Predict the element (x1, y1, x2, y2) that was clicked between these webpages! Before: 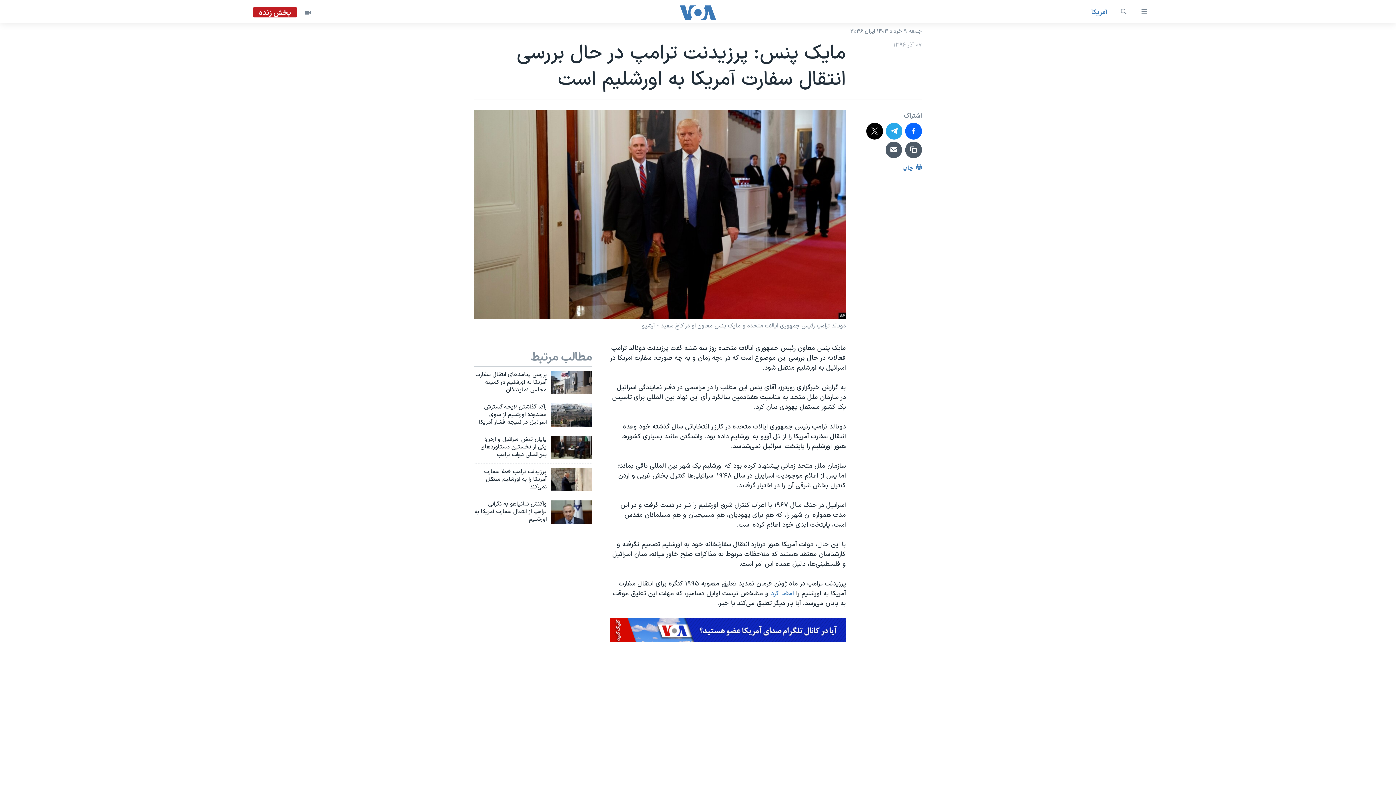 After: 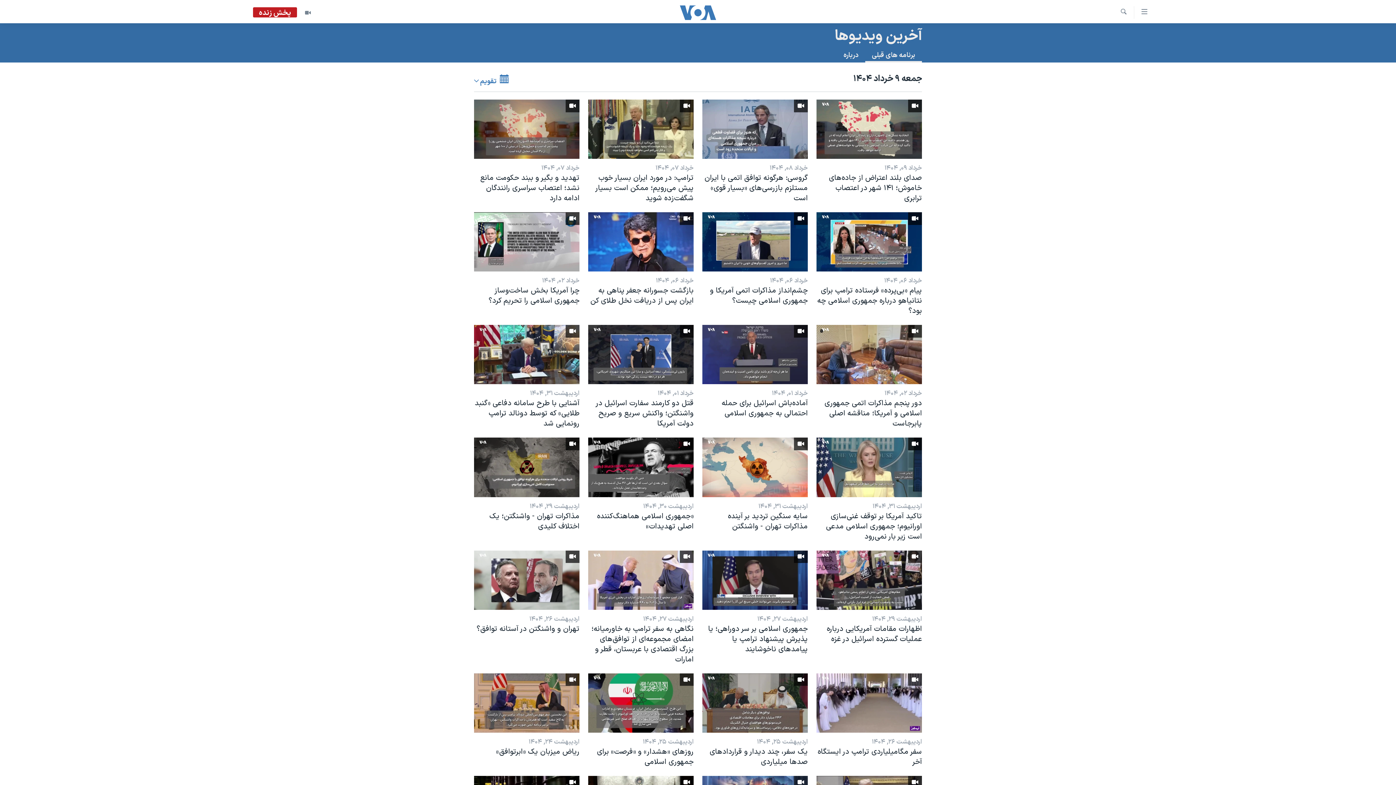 Action: bbox: (297, 7, 318, 18)